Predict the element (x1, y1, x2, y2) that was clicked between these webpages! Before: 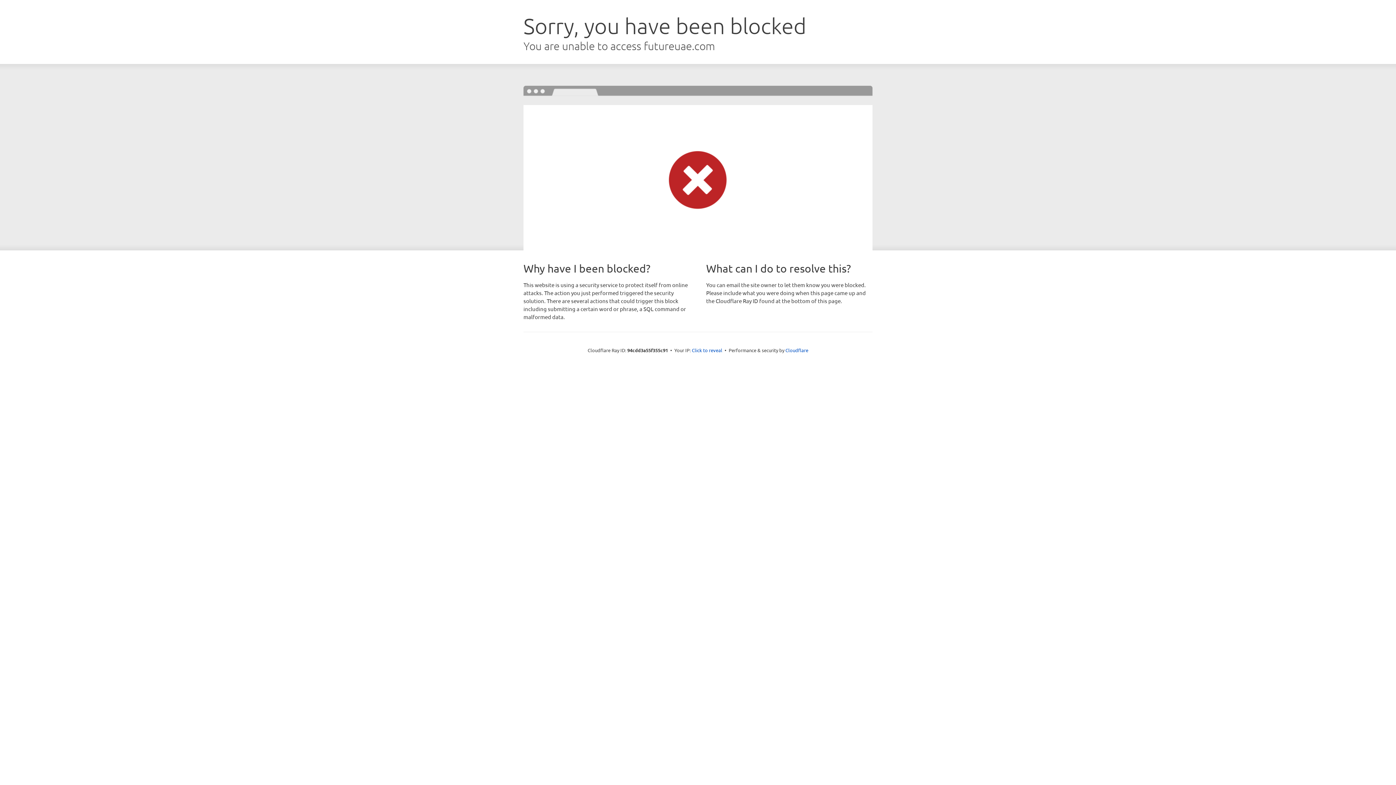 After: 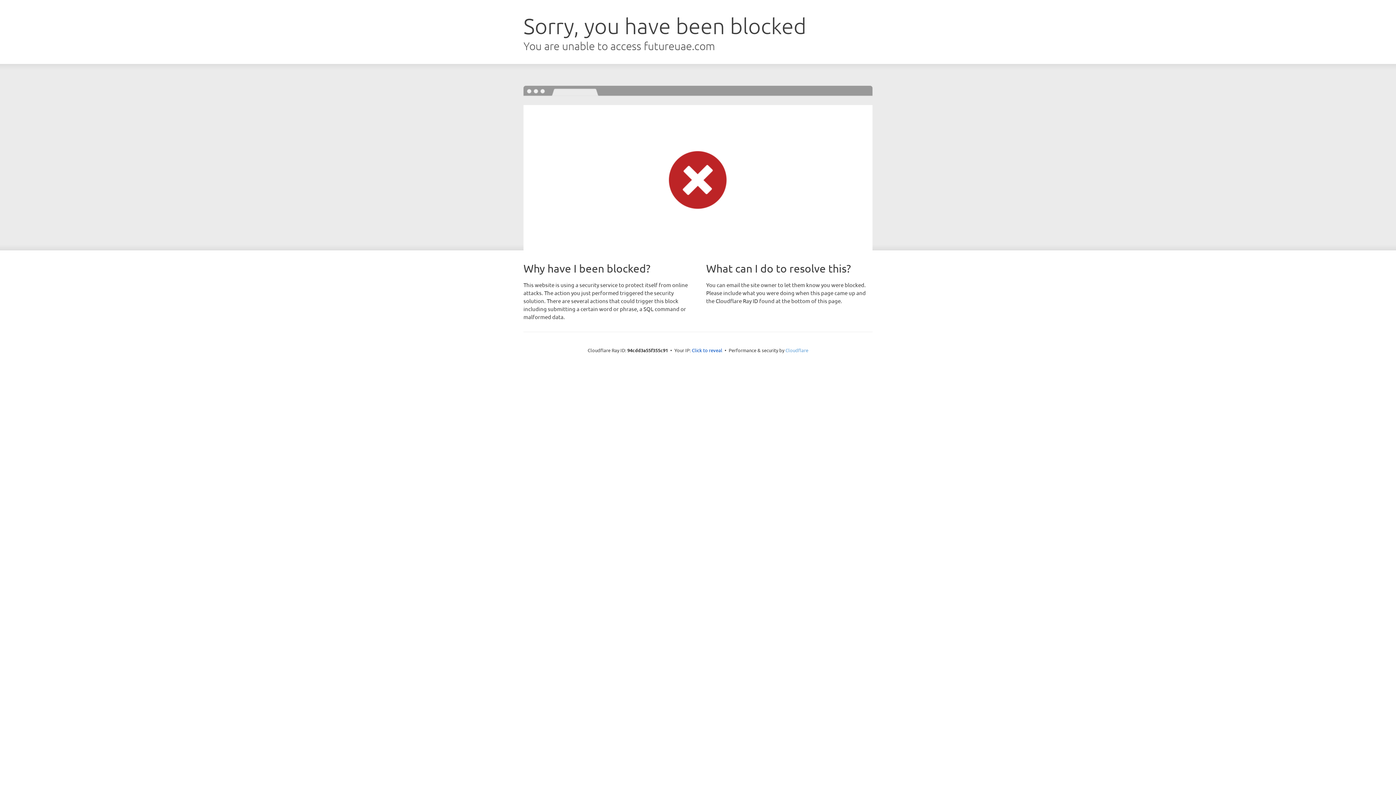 Action: bbox: (785, 347, 808, 353) label: Cloudflare